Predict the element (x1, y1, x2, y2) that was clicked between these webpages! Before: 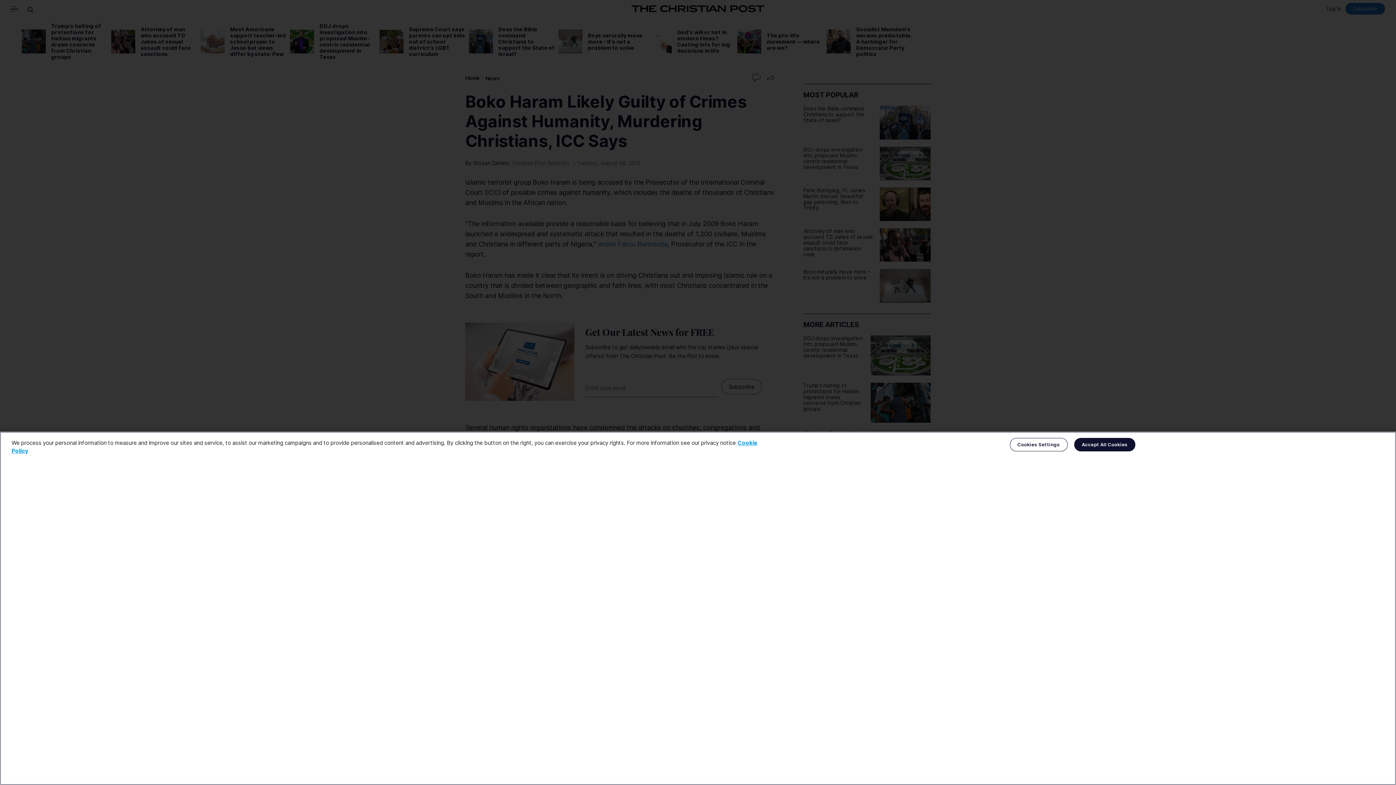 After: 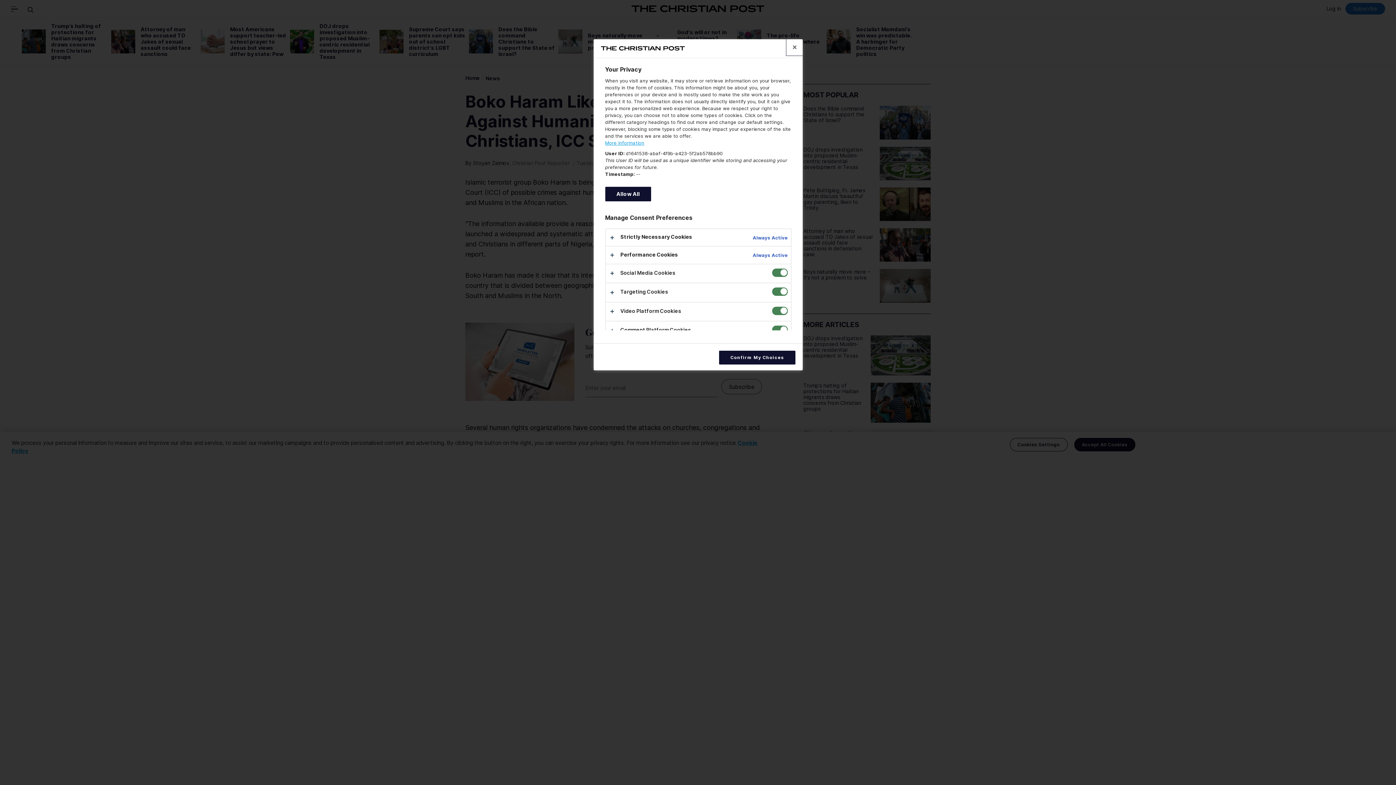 Action: bbox: (1010, 438, 1067, 451) label: Cookies Settings